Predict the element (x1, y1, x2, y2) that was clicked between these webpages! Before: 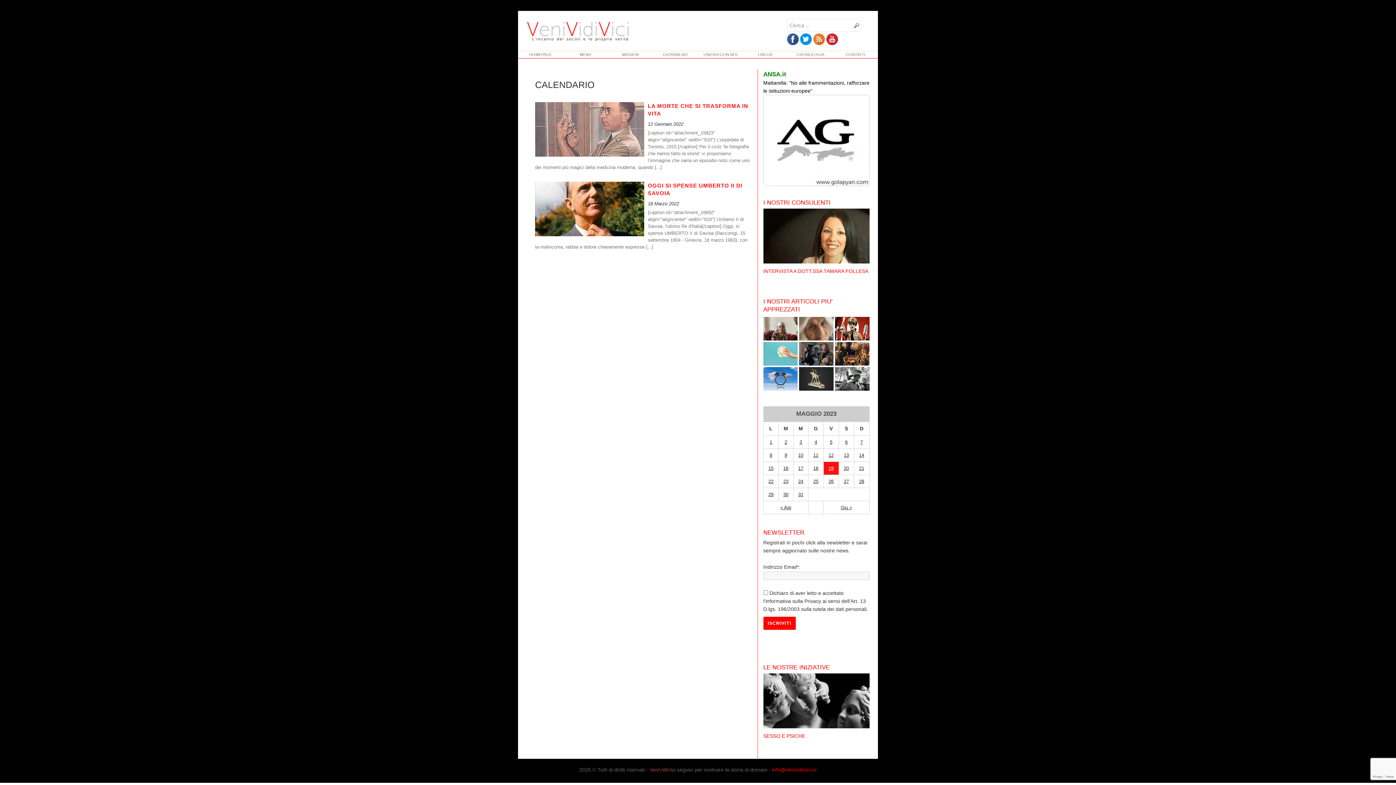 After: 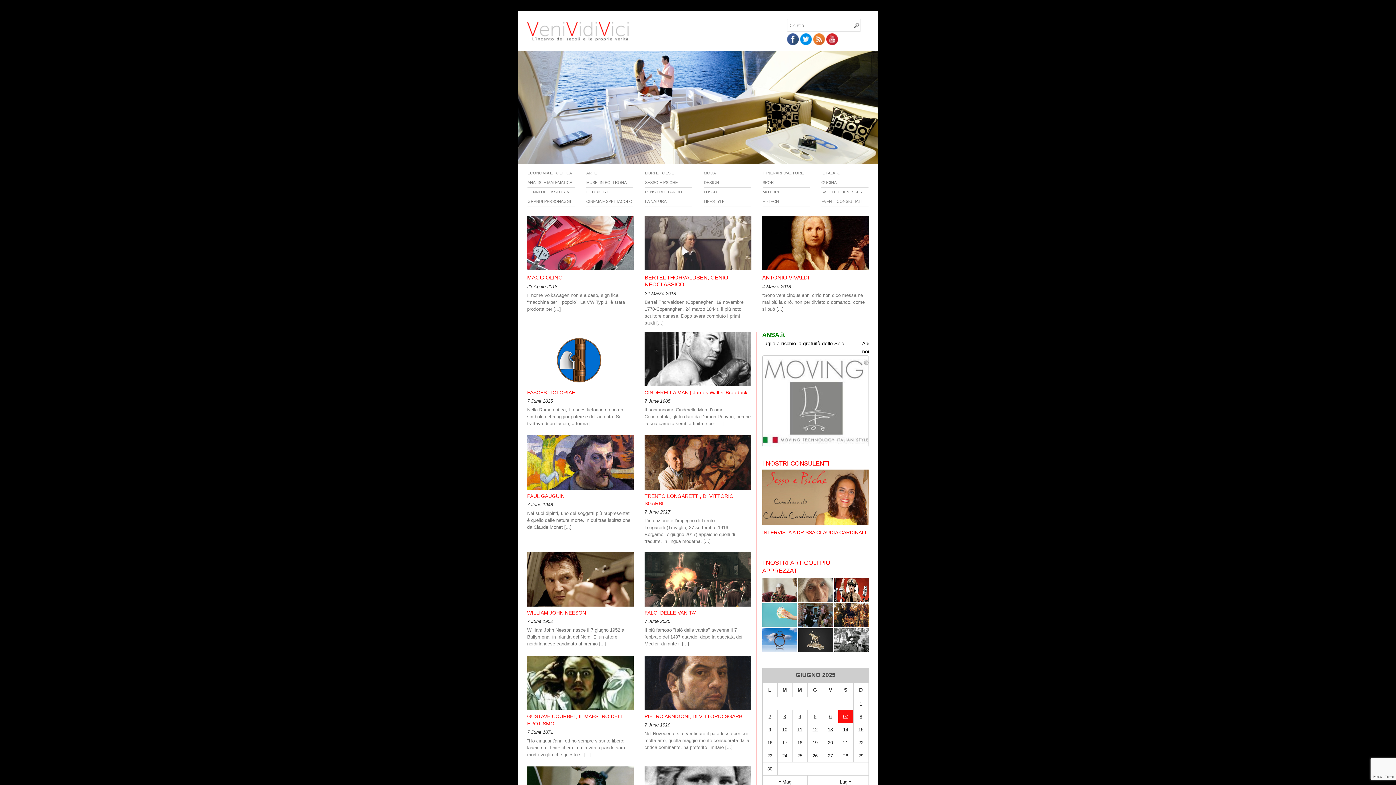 Action: label: HOMEPAGE bbox: (518, 50, 563, 58)